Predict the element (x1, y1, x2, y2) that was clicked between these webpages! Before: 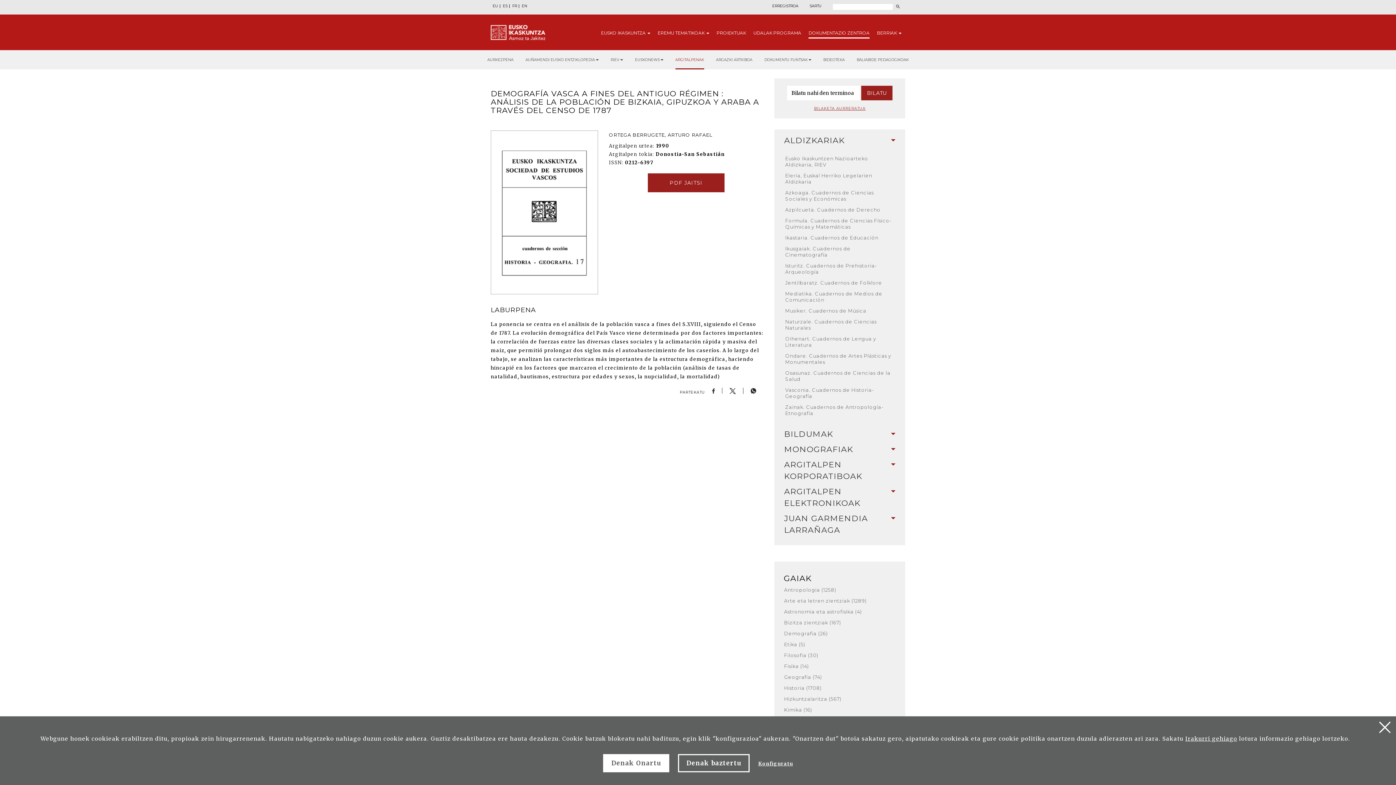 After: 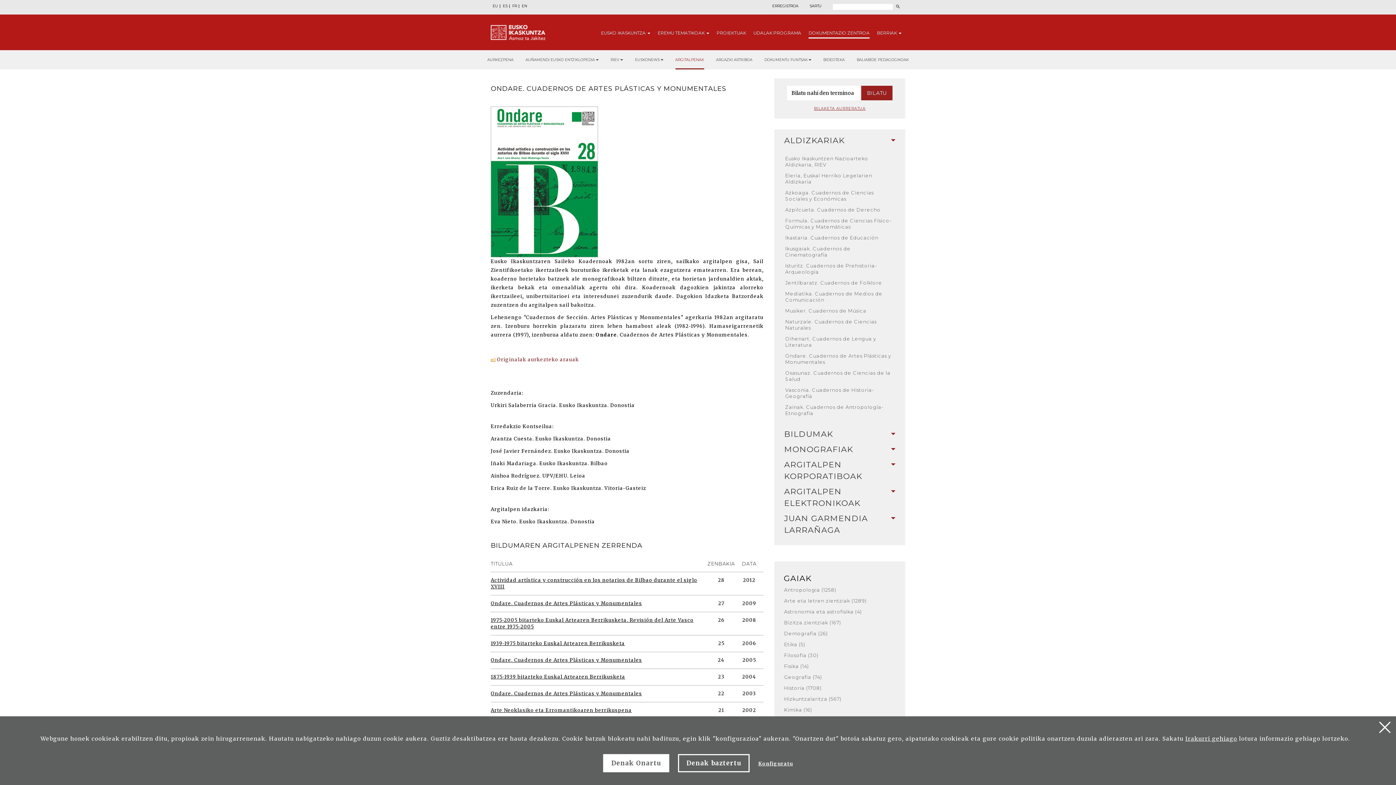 Action: bbox: (780, 353, 900, 365) label: Ondare. Cuadernos de Artes Plásticas y Monumentales